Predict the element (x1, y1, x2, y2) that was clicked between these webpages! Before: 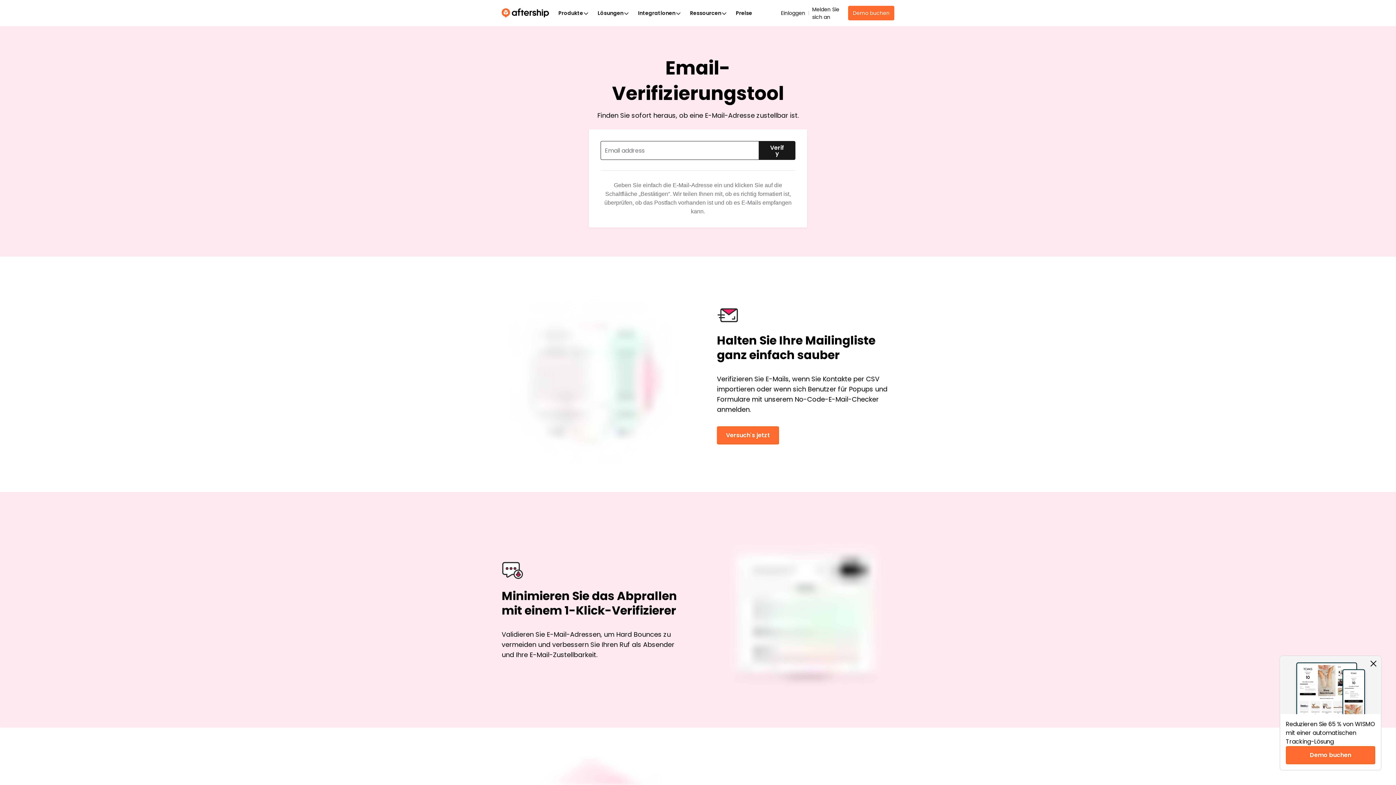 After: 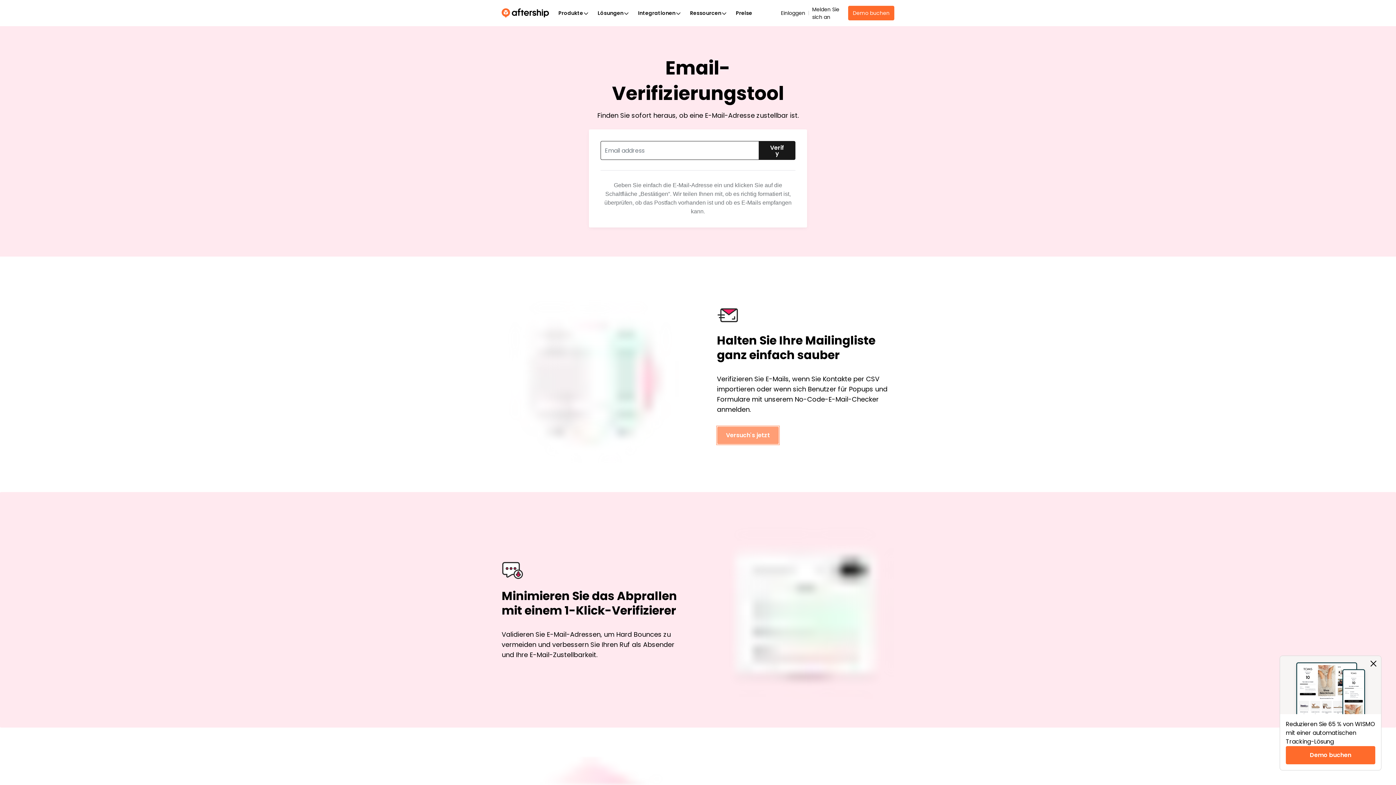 Action: label: Versuch's jetzt bbox: (717, 426, 779, 444)